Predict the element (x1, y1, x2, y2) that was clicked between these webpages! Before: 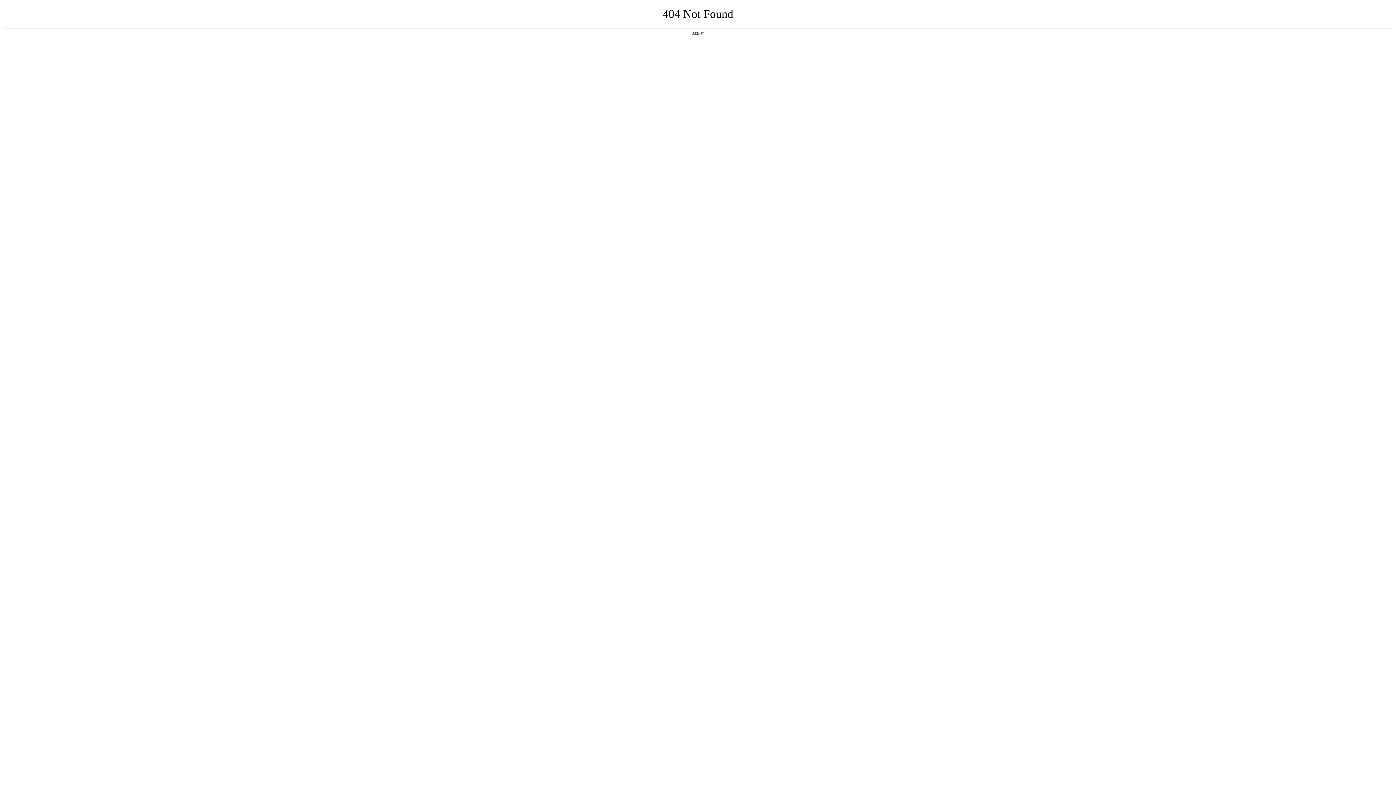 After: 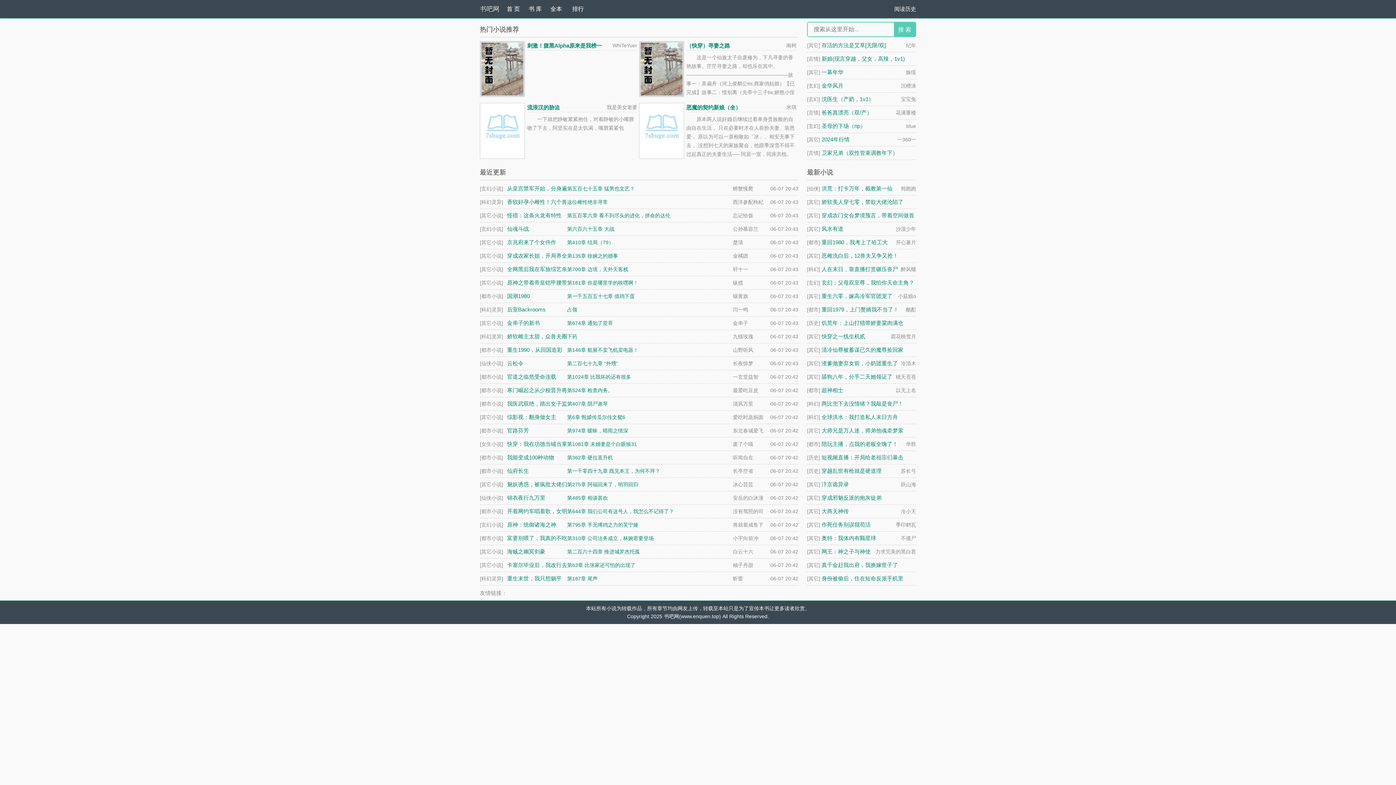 Action: label: 返回首页 bbox: (692, 31, 704, 35)